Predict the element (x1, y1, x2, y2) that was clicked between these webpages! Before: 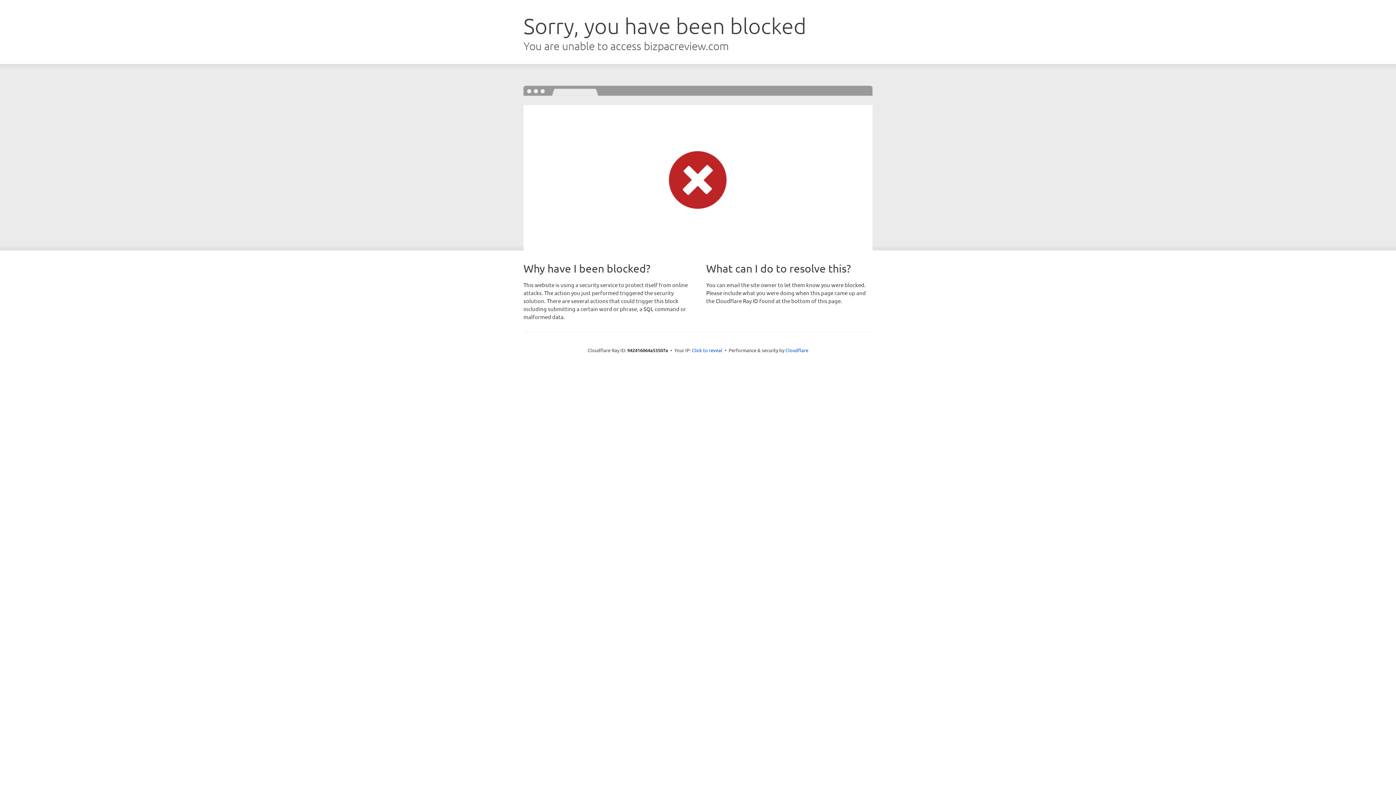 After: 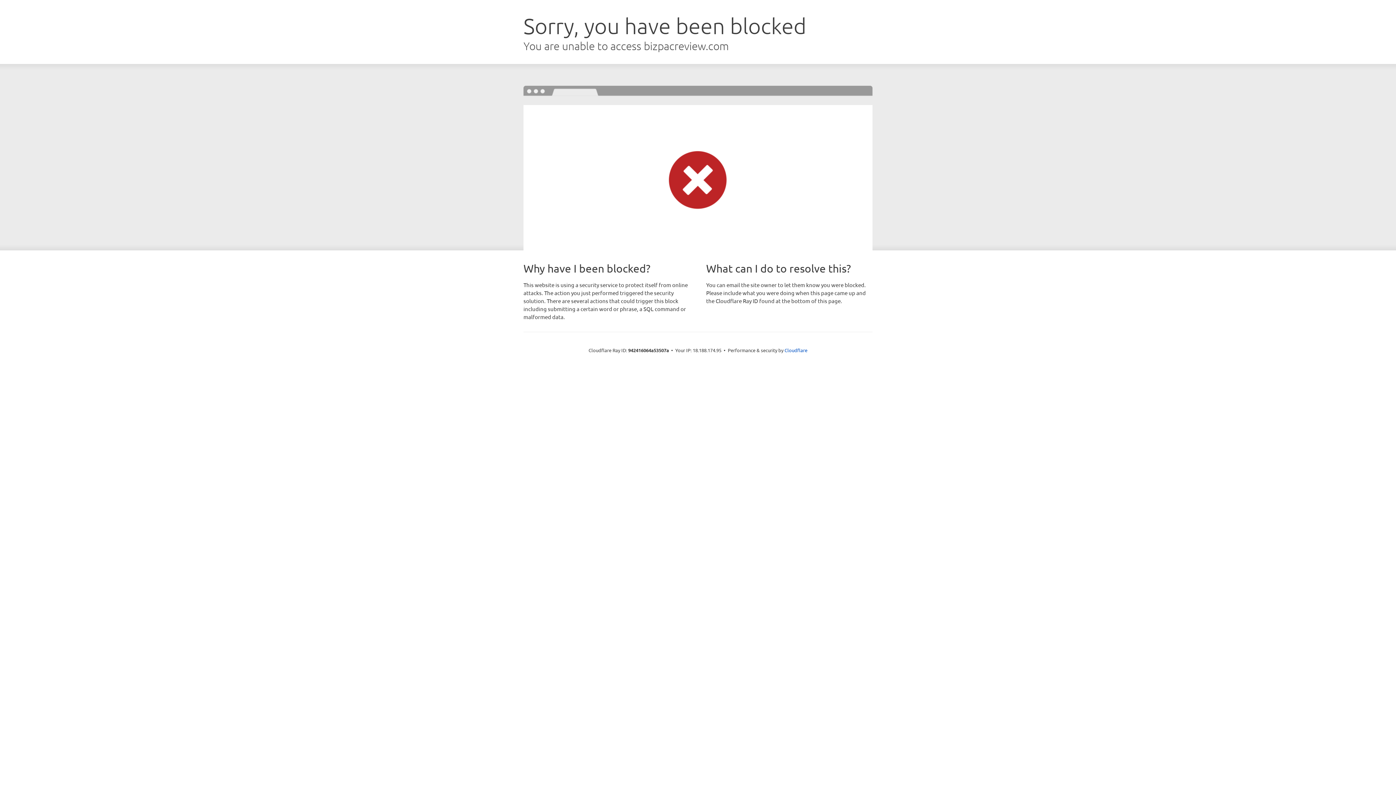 Action: bbox: (692, 346, 722, 353) label: Click to reveal